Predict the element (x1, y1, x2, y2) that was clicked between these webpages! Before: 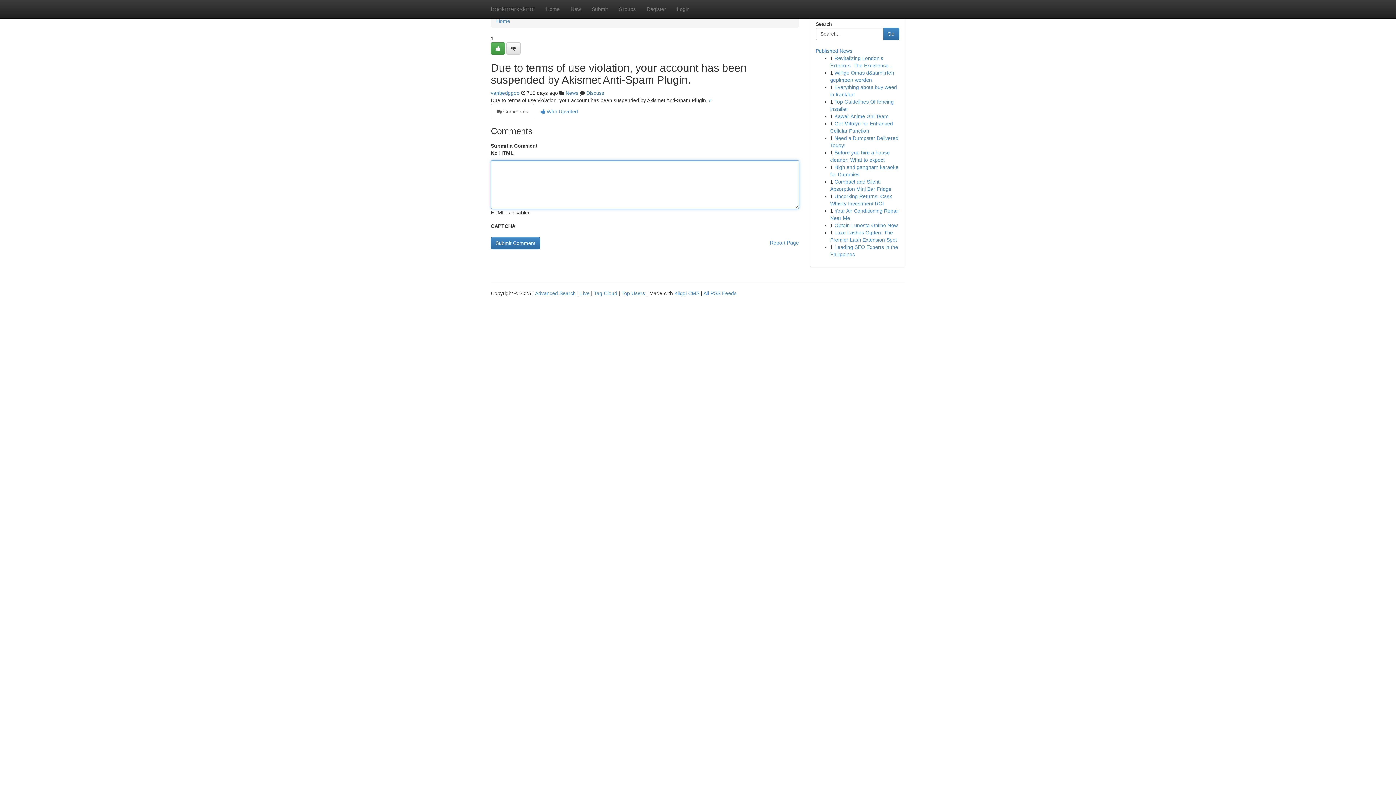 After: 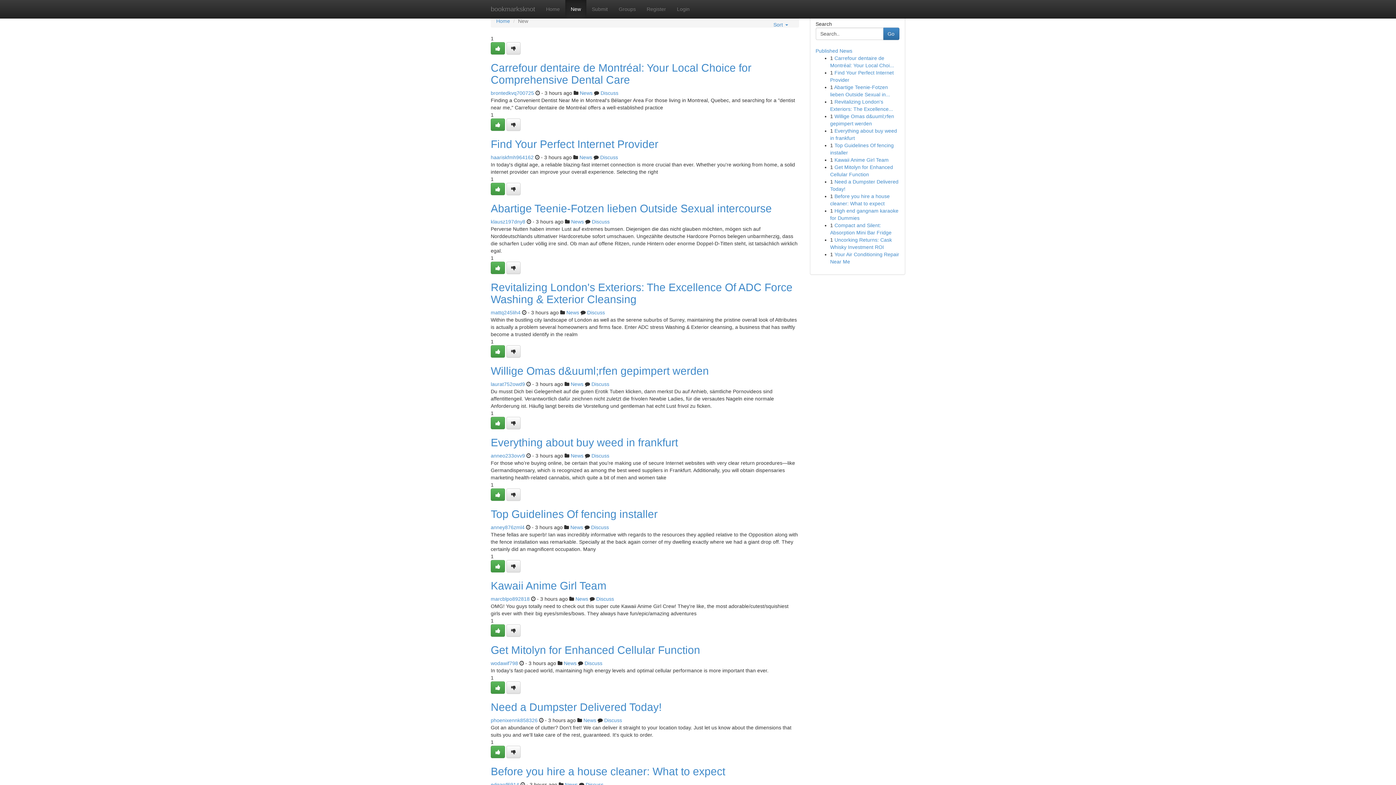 Action: bbox: (565, 0, 586, 18) label: New